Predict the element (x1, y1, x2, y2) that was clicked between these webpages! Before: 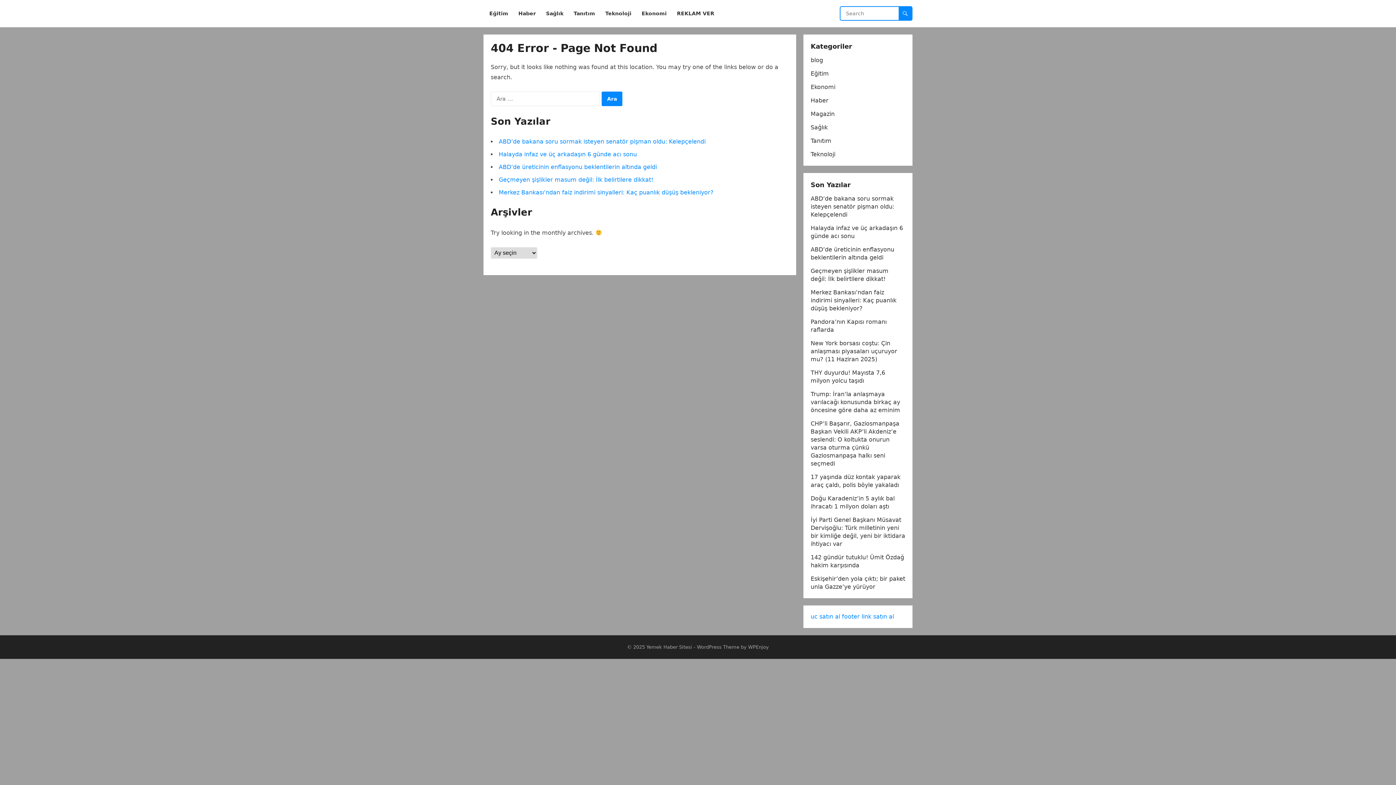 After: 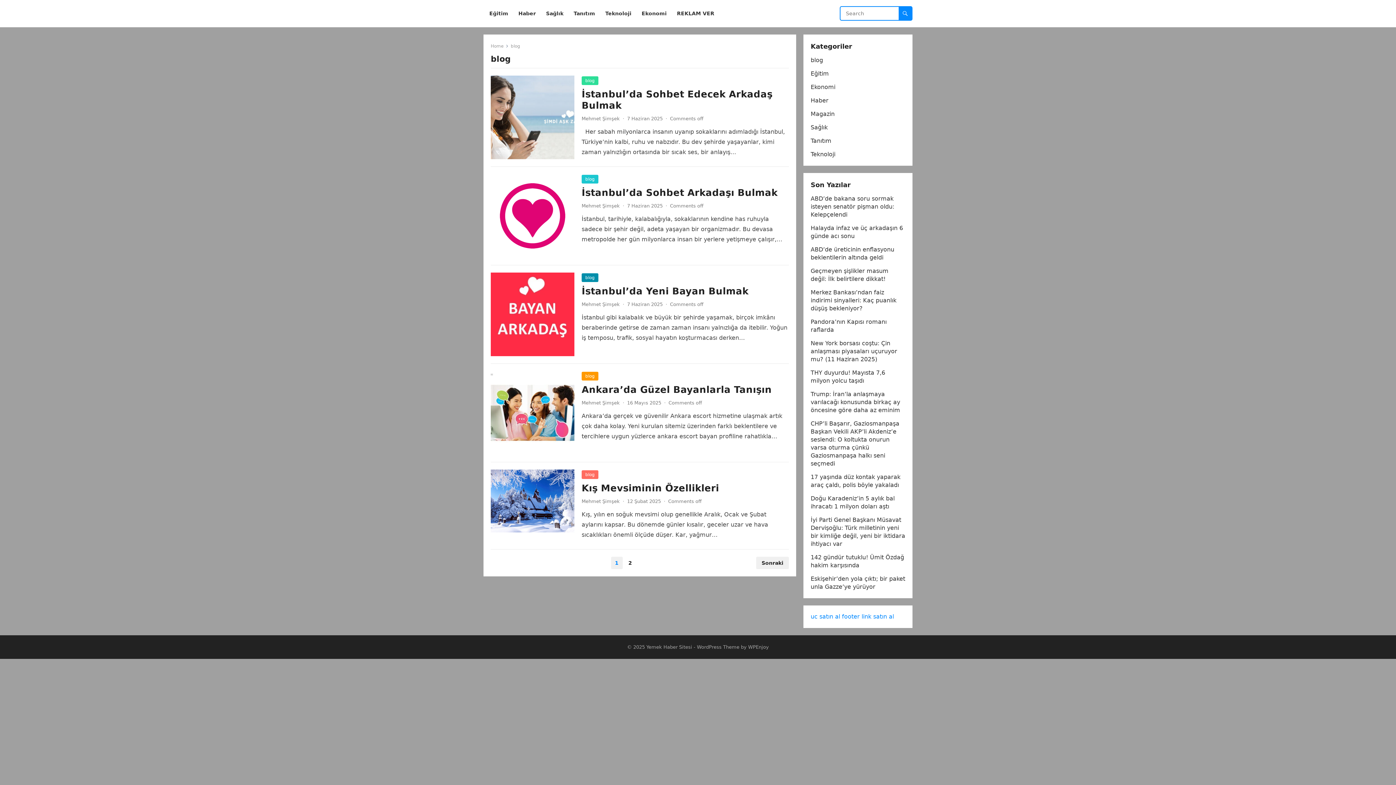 Action: bbox: (810, 56, 823, 63) label: blog